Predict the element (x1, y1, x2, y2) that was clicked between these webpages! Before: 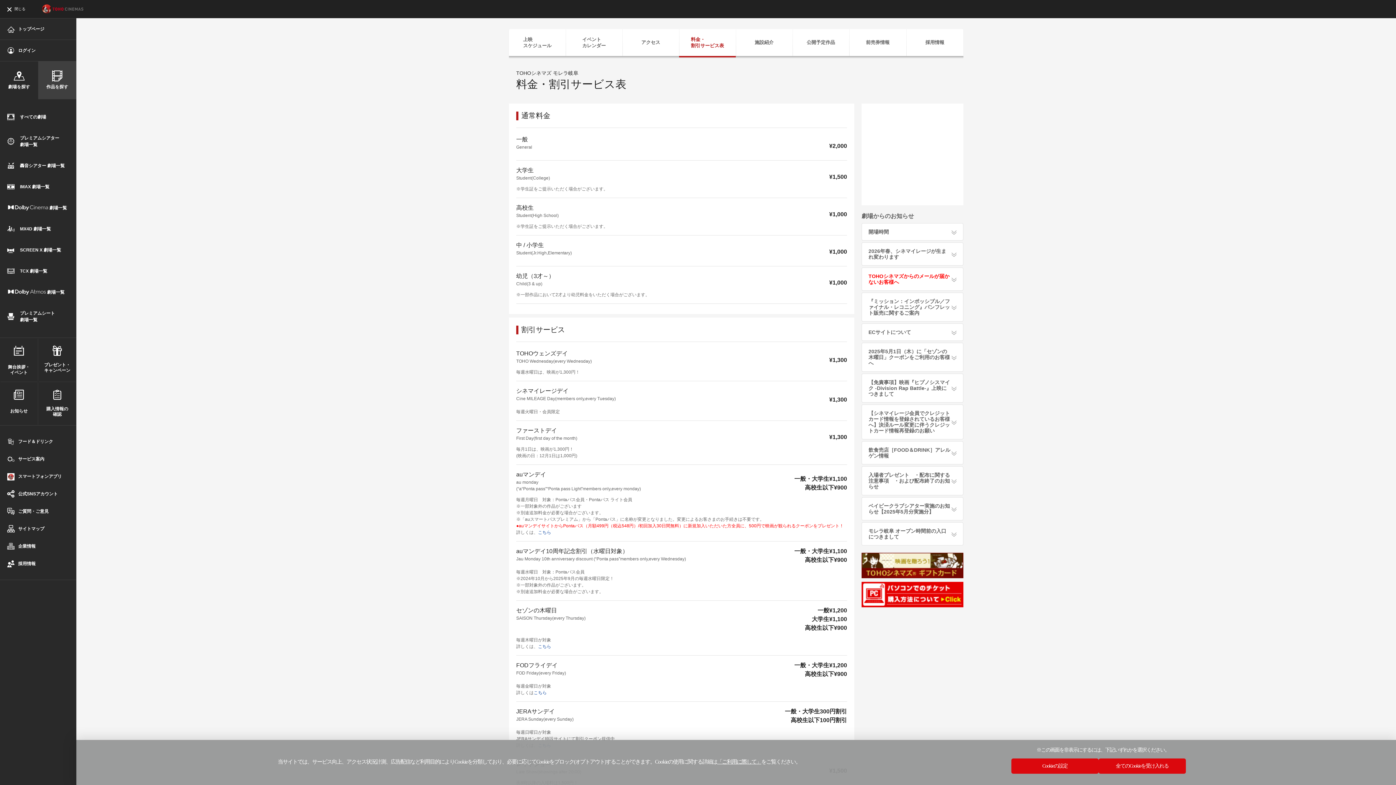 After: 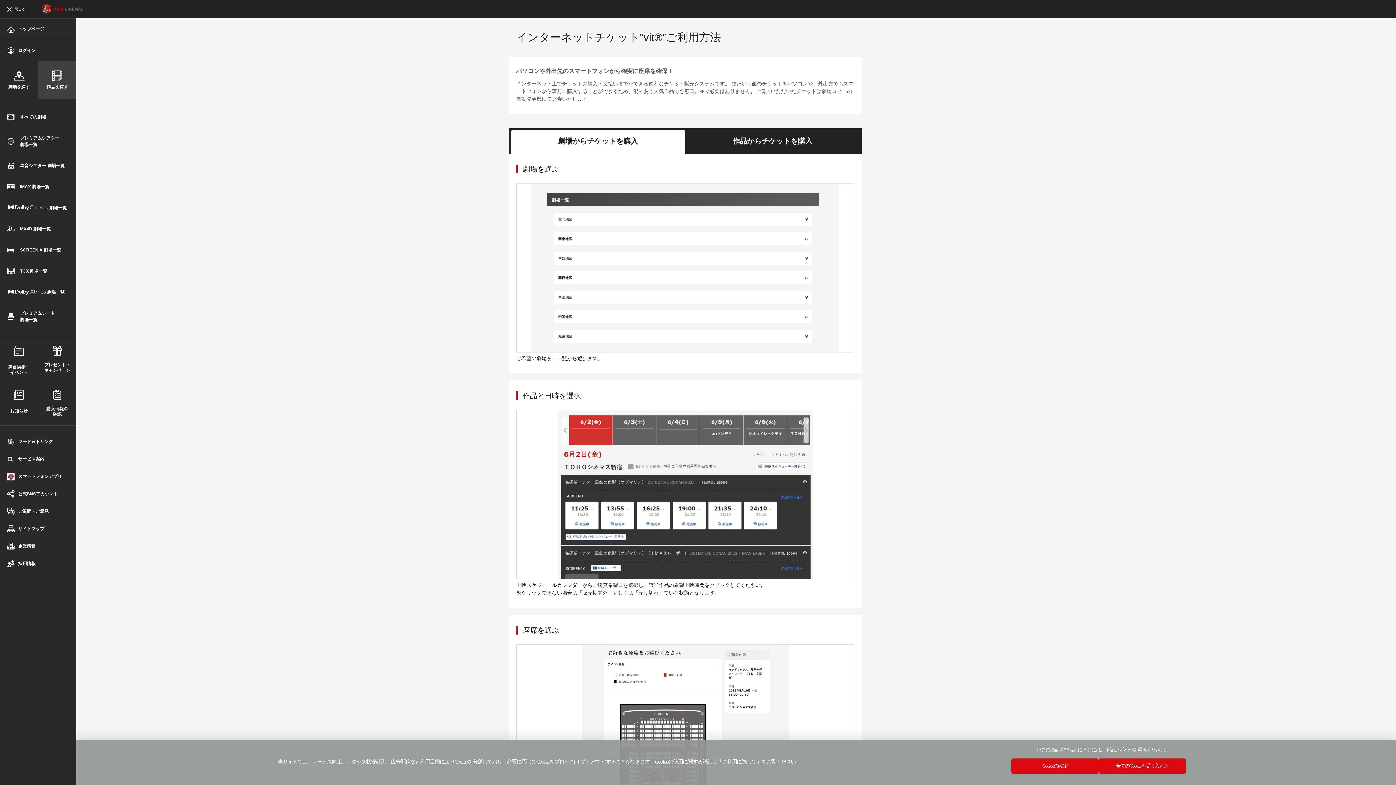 Action: bbox: (861, 583, 963, 589)